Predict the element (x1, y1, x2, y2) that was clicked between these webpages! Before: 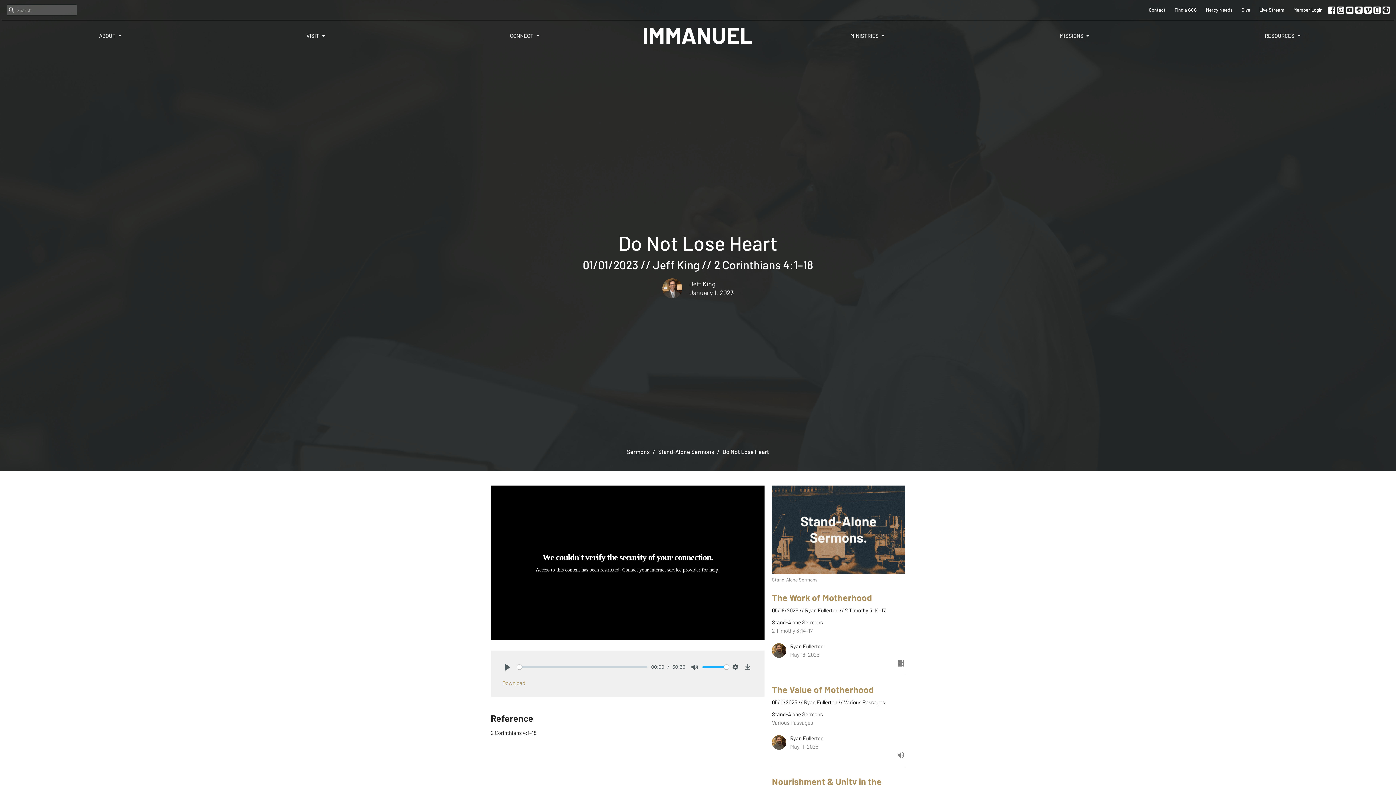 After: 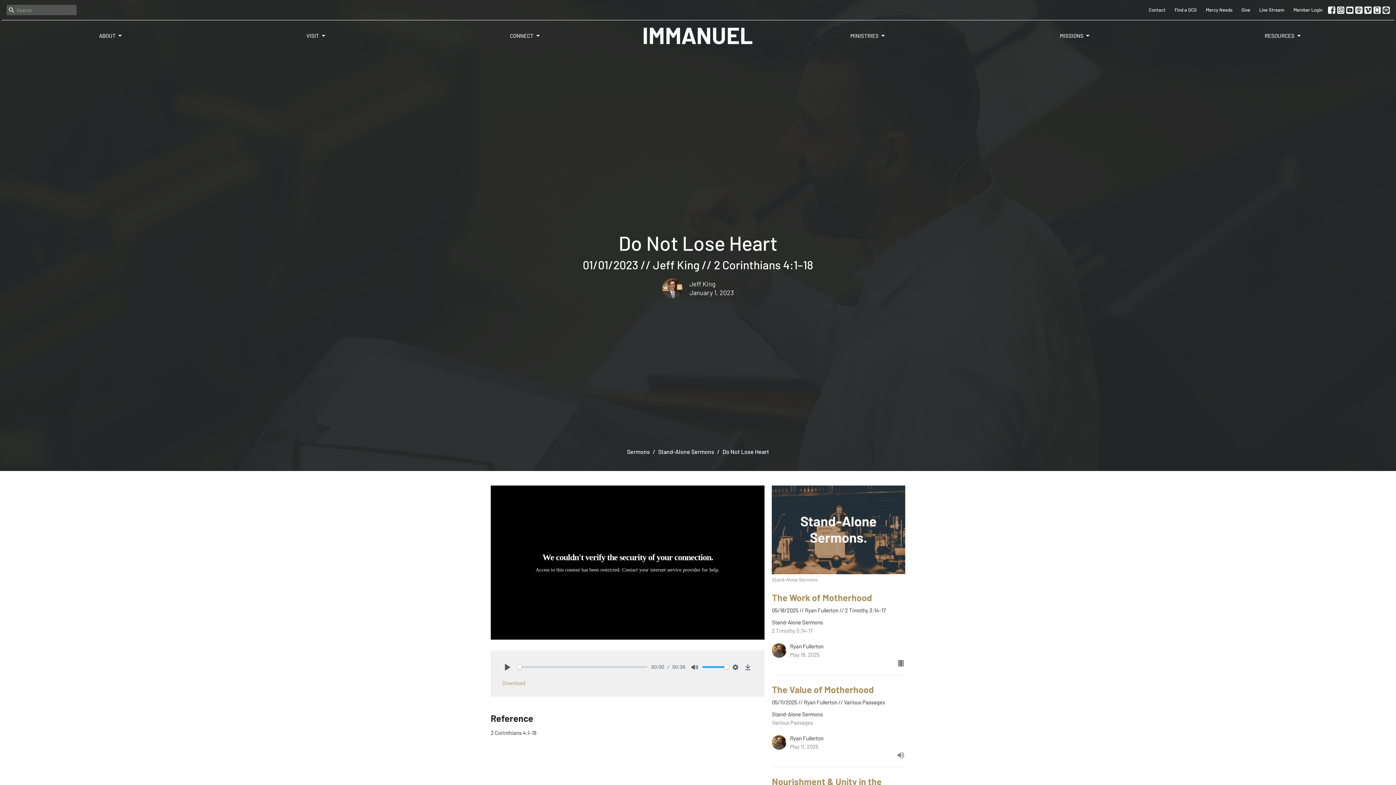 Action: bbox: (1382, 6, 1390, 13)